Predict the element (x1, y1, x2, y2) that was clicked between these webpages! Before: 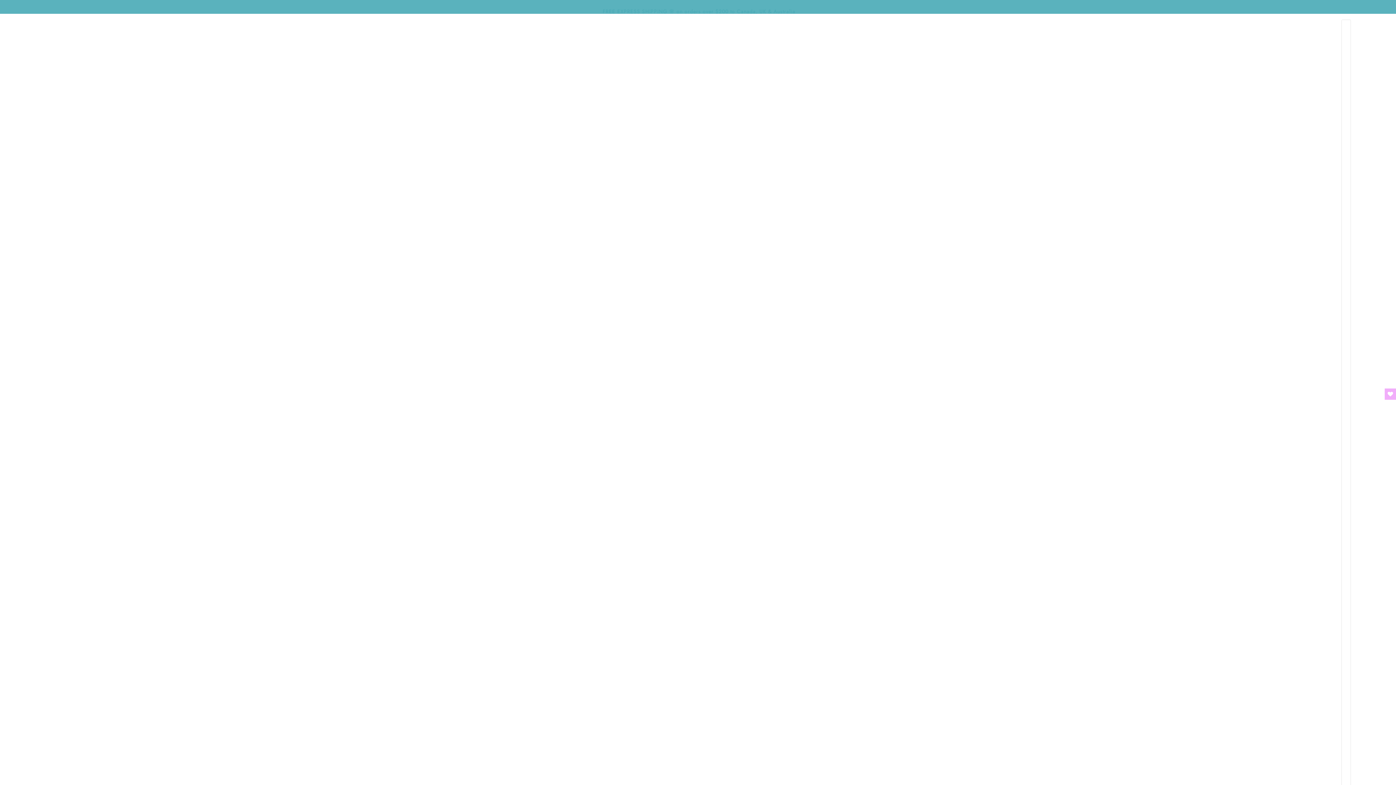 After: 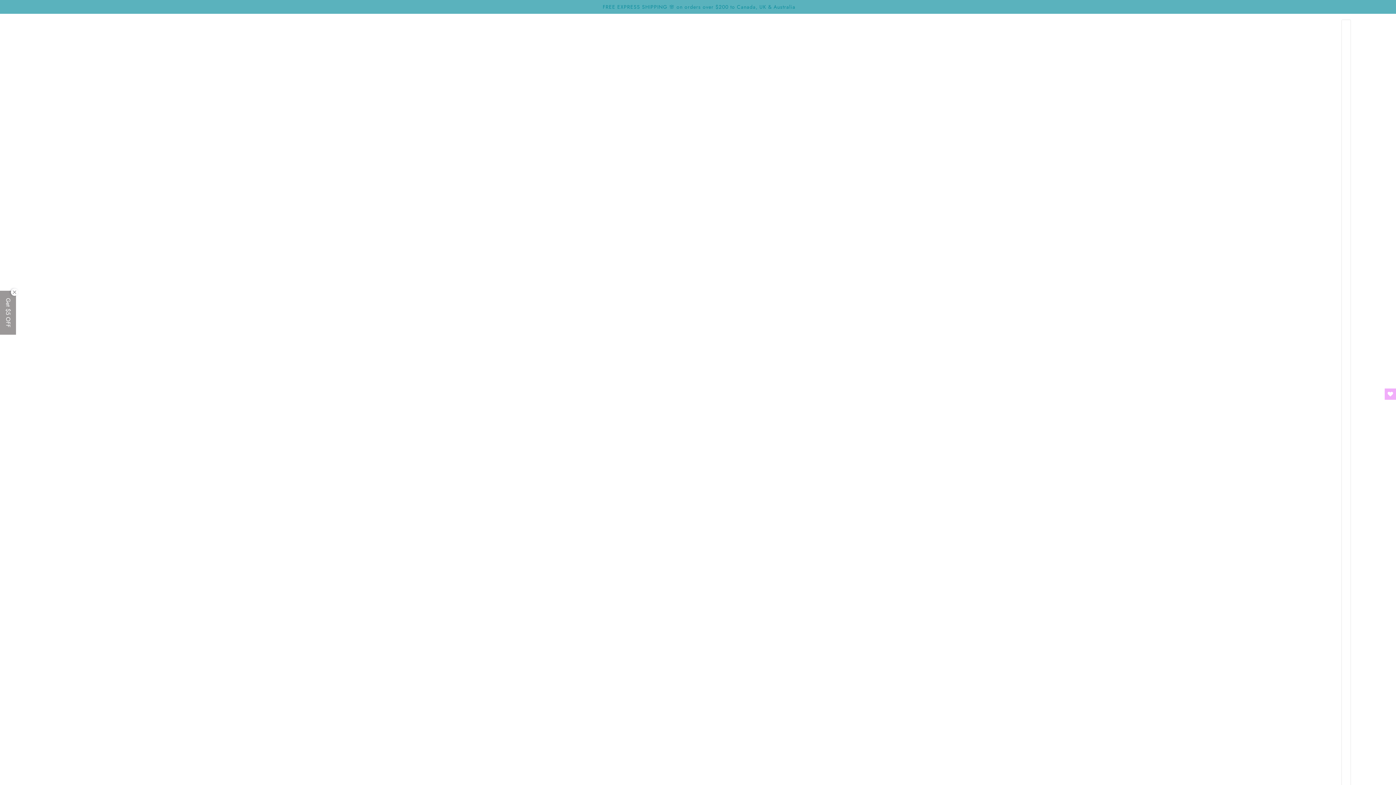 Action: bbox: (1385, 388, 1396, 400)